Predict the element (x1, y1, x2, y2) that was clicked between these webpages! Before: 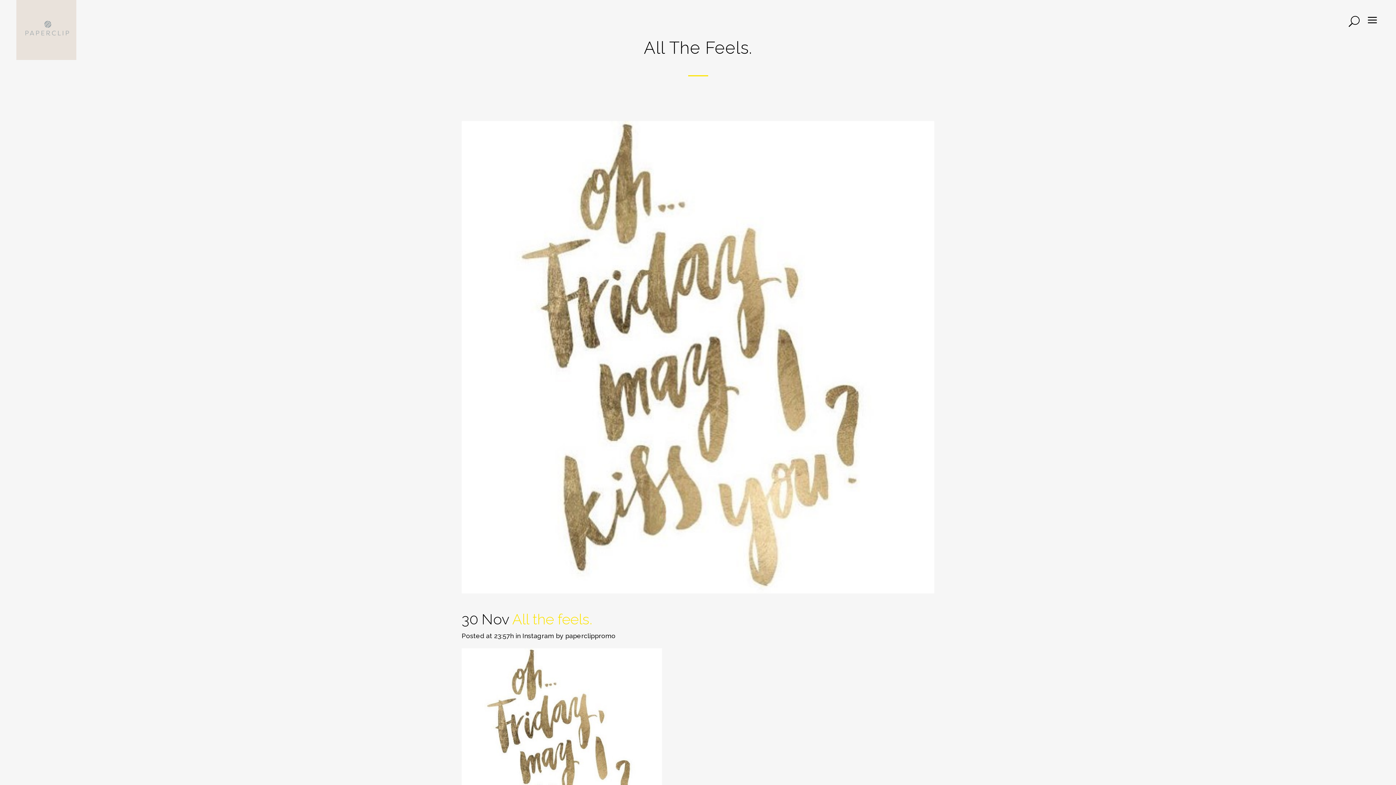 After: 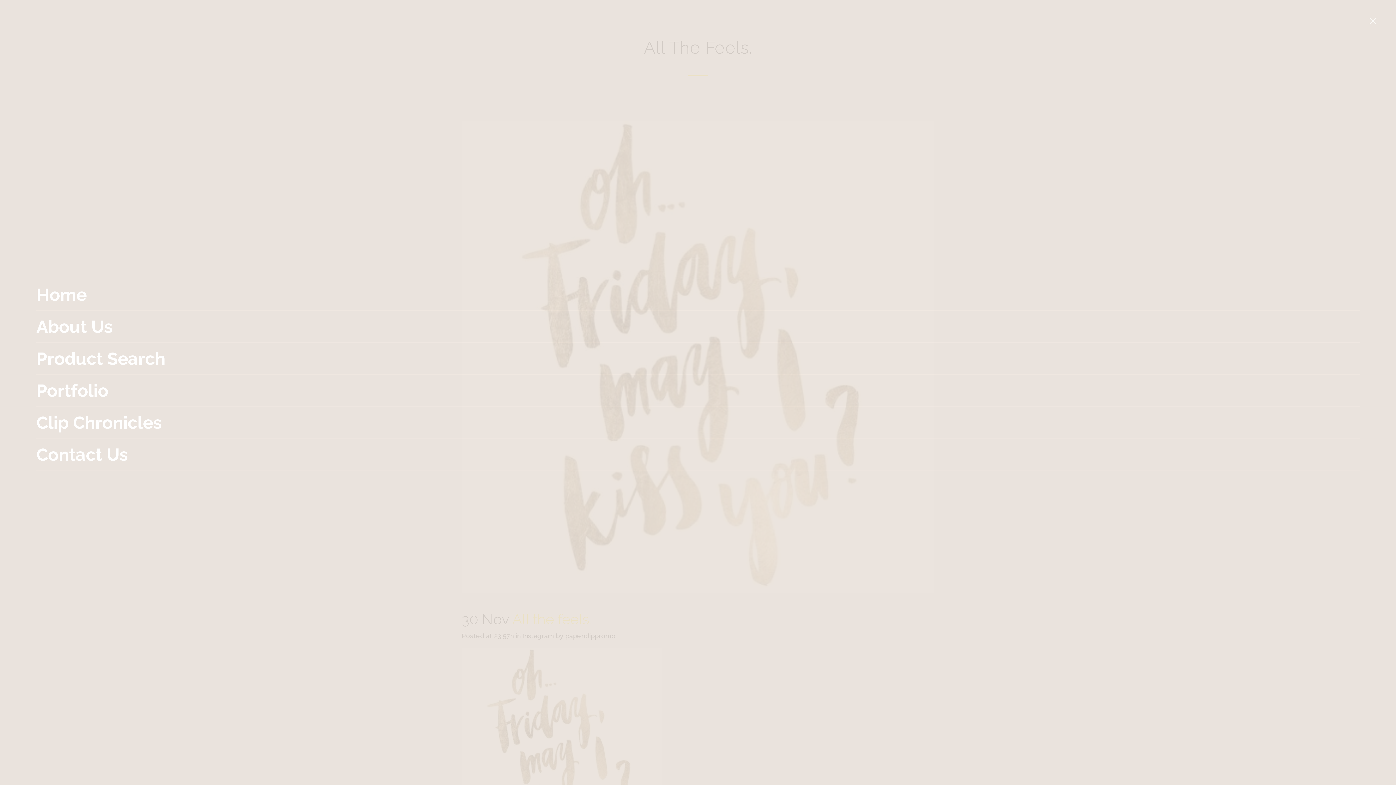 Action: bbox: (1362, 13, 1380, 30)